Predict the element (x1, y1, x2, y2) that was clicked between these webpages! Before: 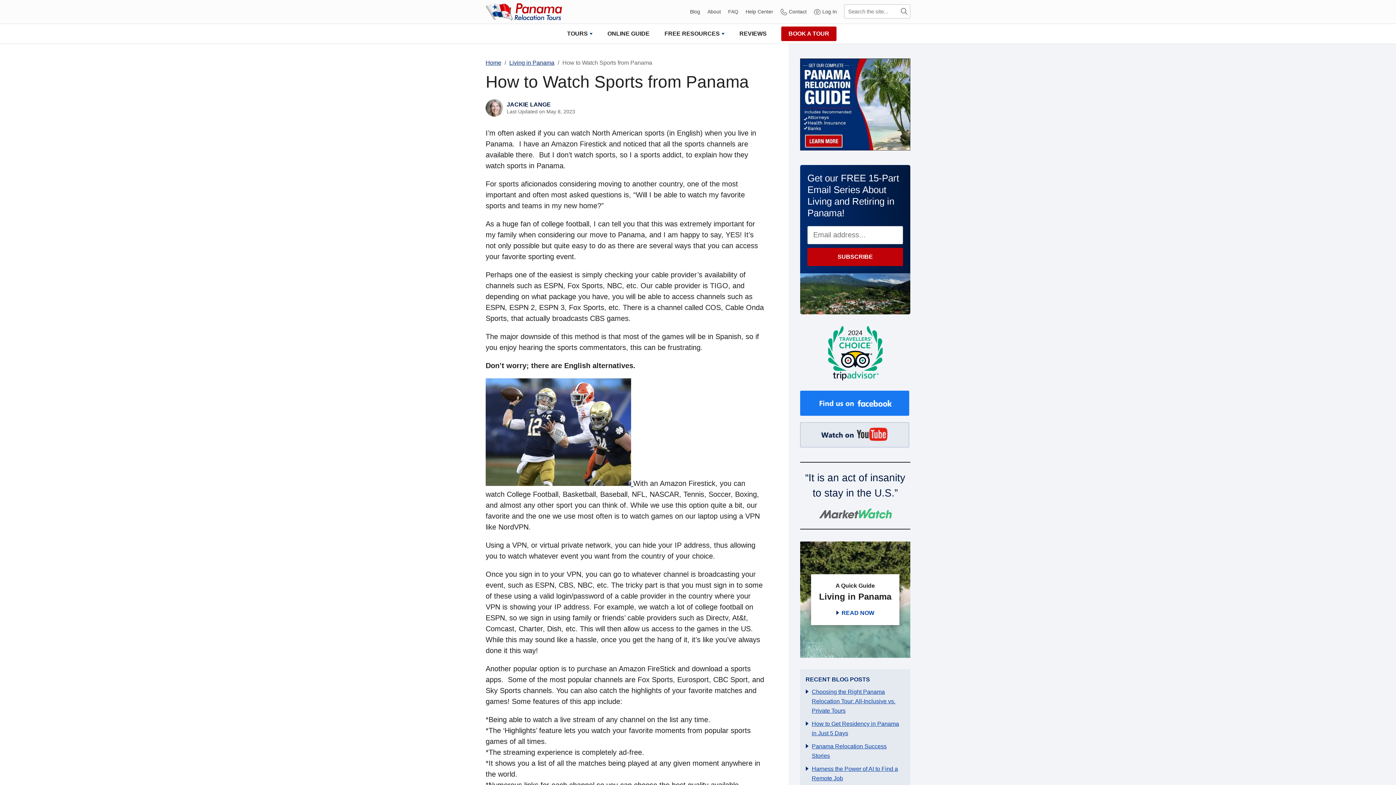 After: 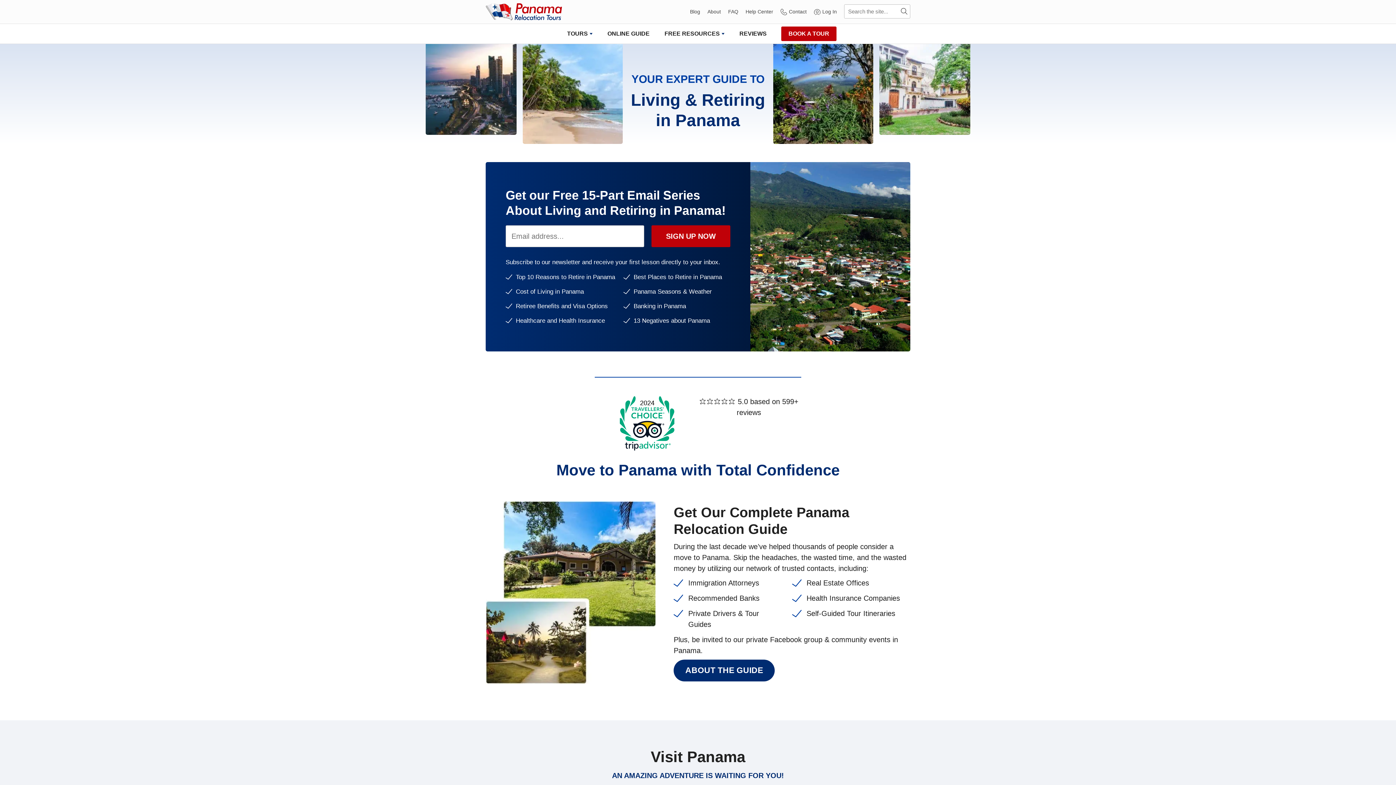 Action: bbox: (485, 2, 562, 20)